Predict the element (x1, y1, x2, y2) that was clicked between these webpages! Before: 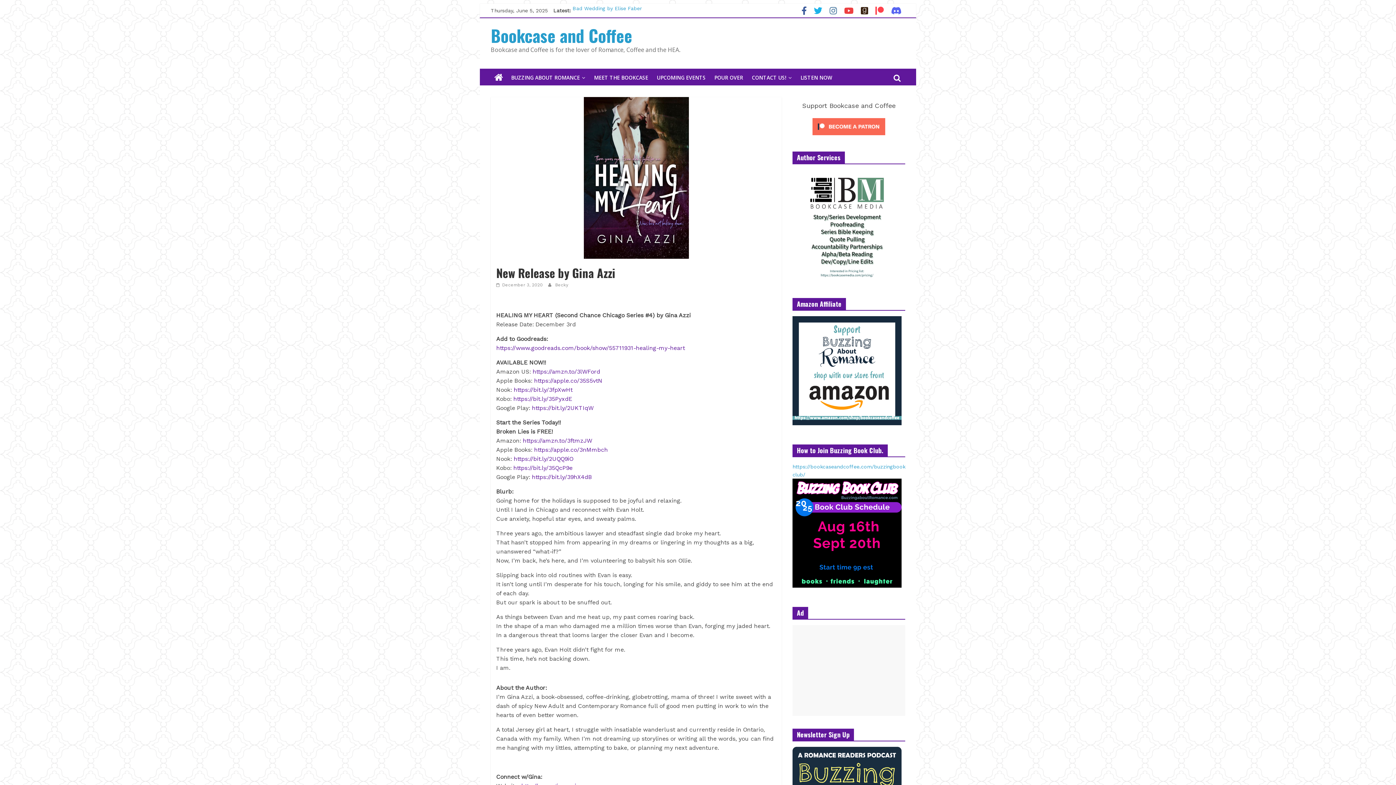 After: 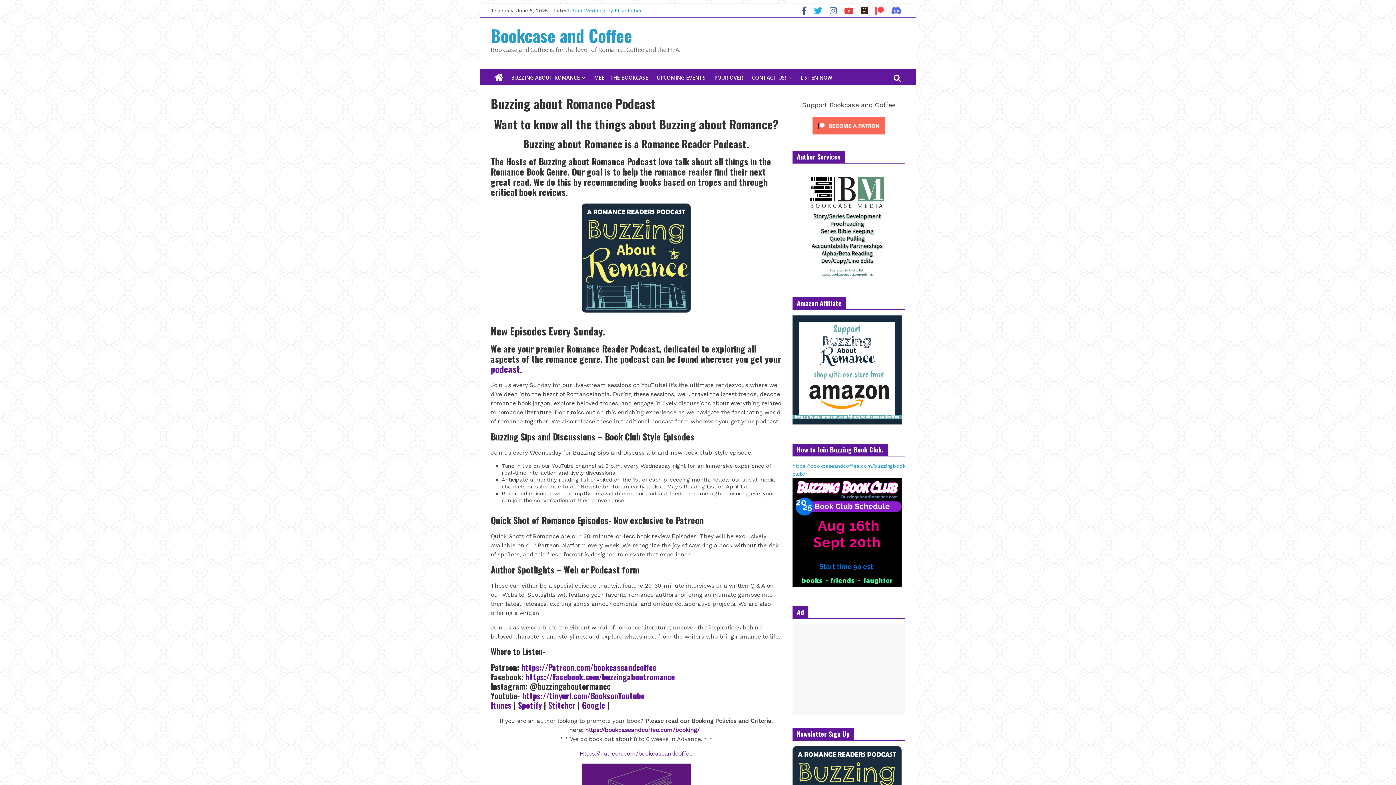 Action: label: BUZZING ABOUT ROMANCE bbox: (506, 70, 589, 85)